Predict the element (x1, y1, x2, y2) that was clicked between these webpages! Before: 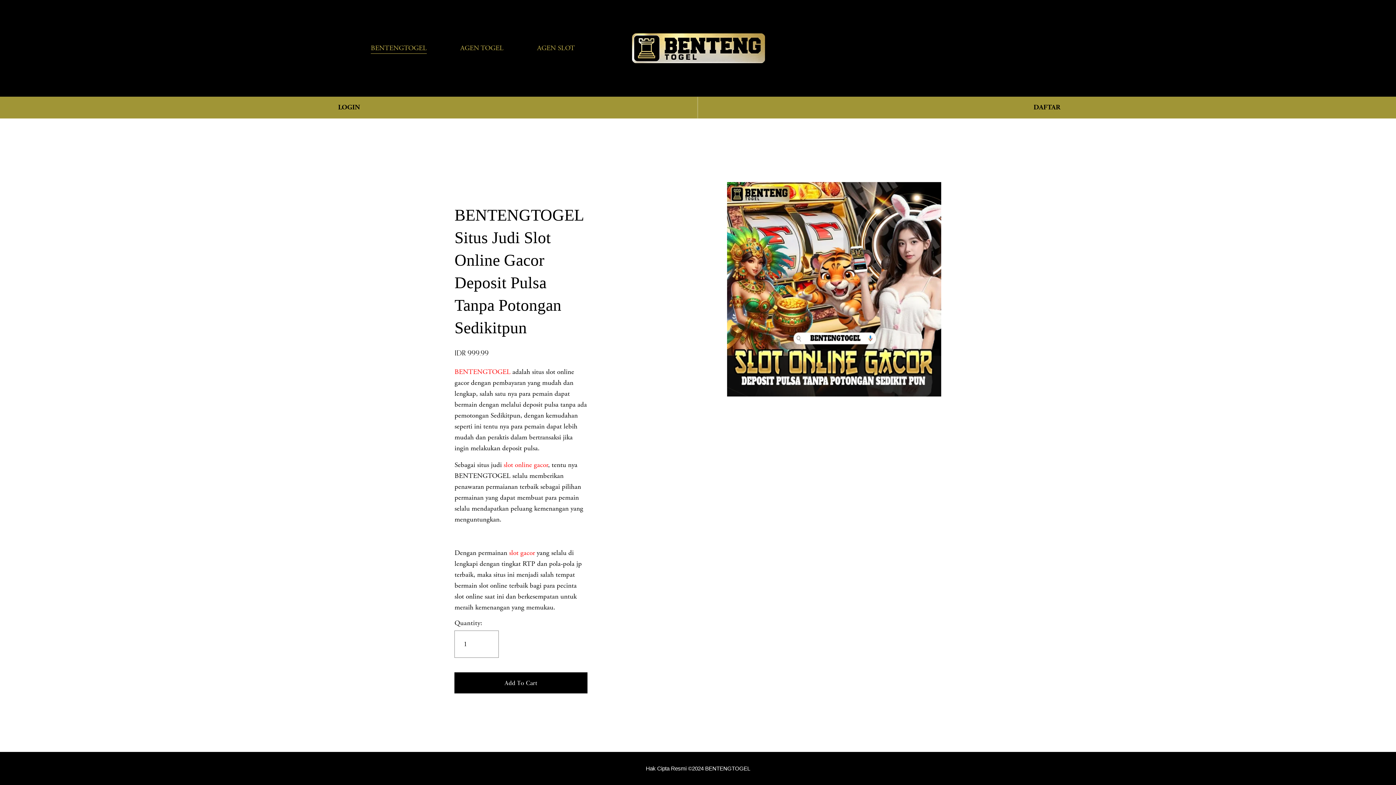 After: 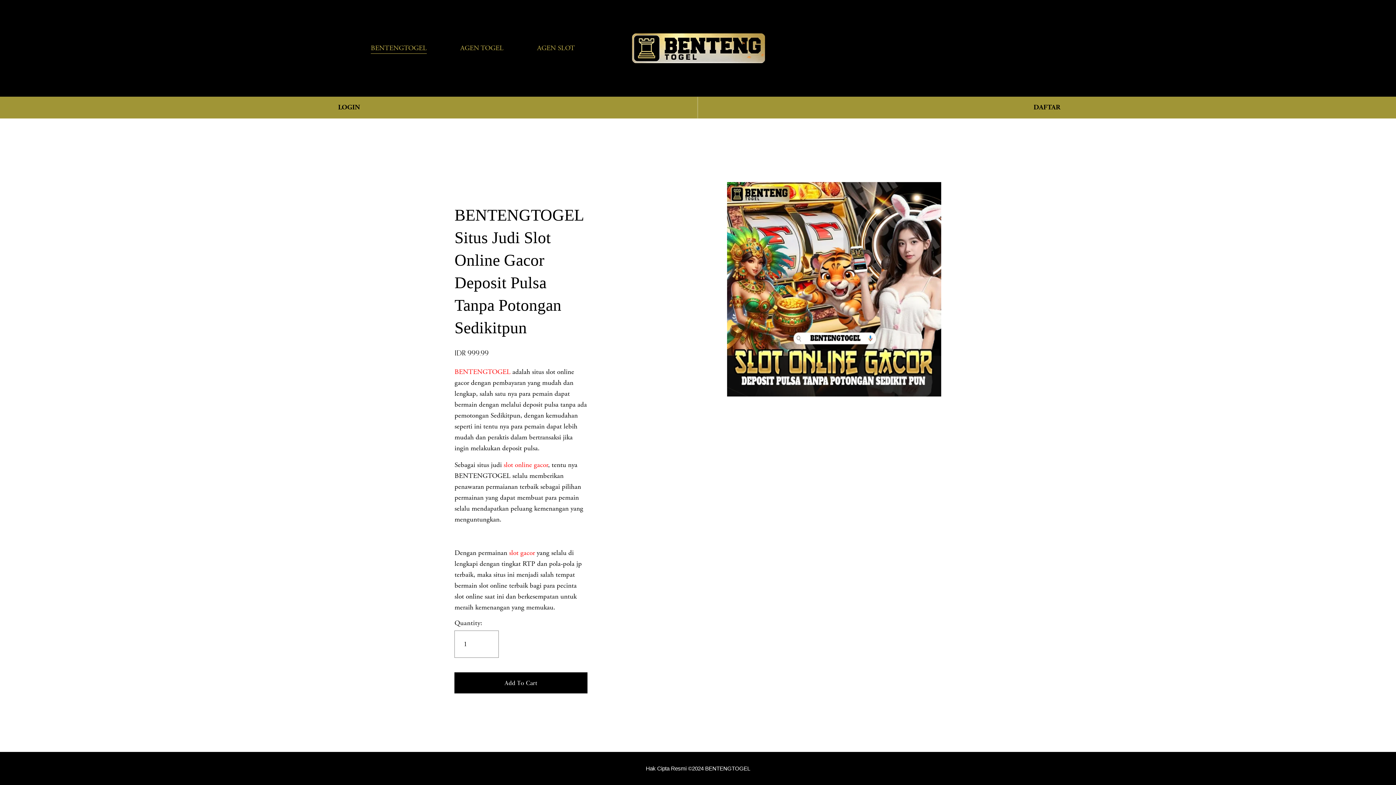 Action: label: slot gacor  bbox: (509, 548, 536, 557)